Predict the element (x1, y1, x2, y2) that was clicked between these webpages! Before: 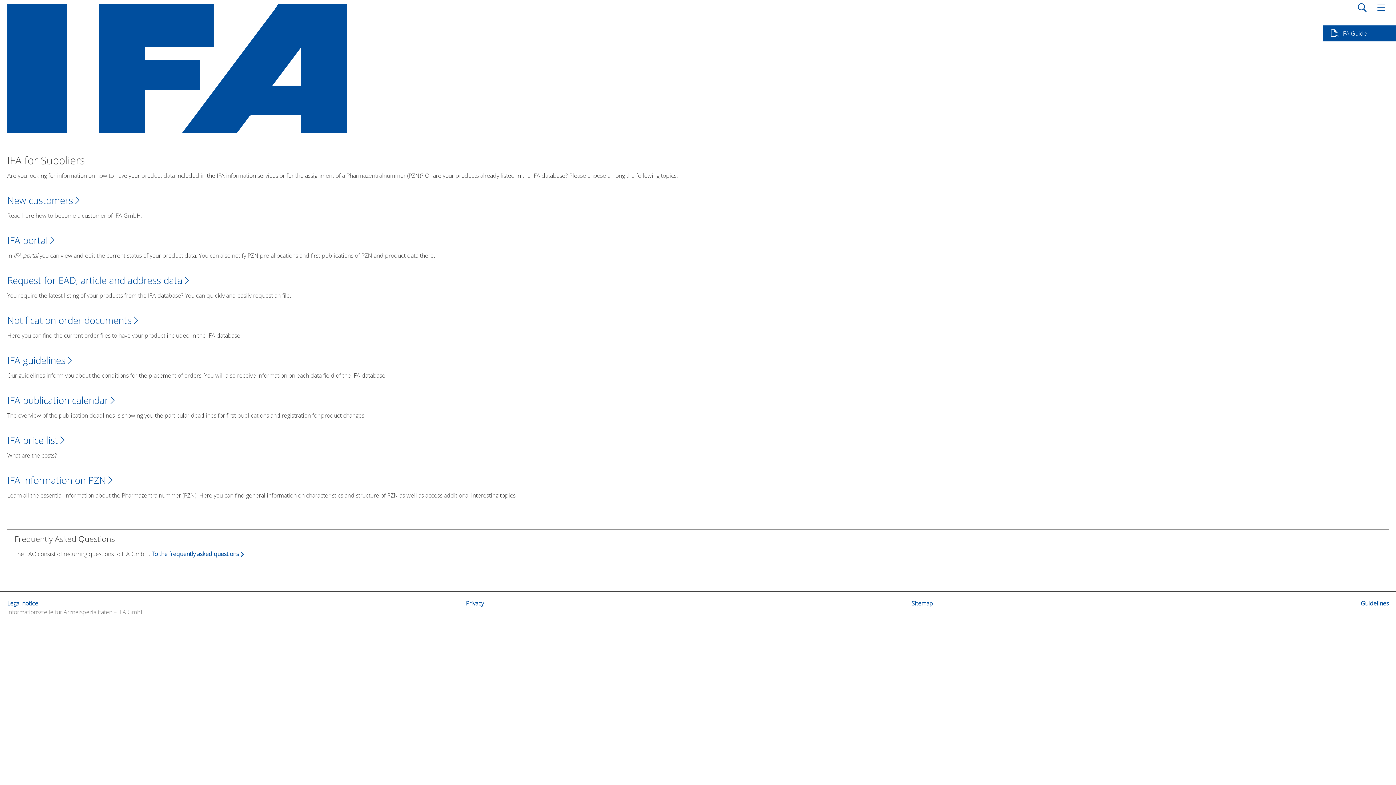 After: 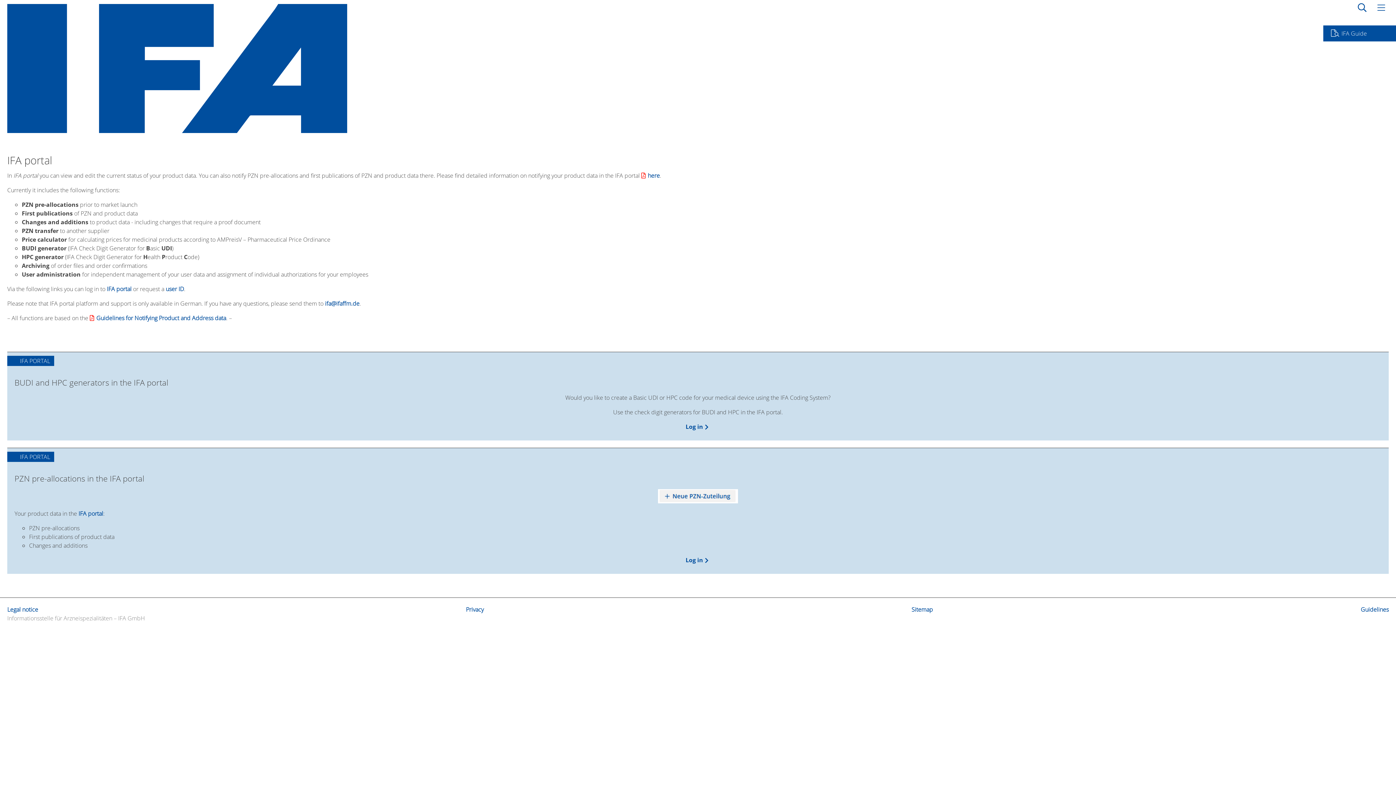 Action: bbox: (7, 237, 55, 245) label: IFA portal